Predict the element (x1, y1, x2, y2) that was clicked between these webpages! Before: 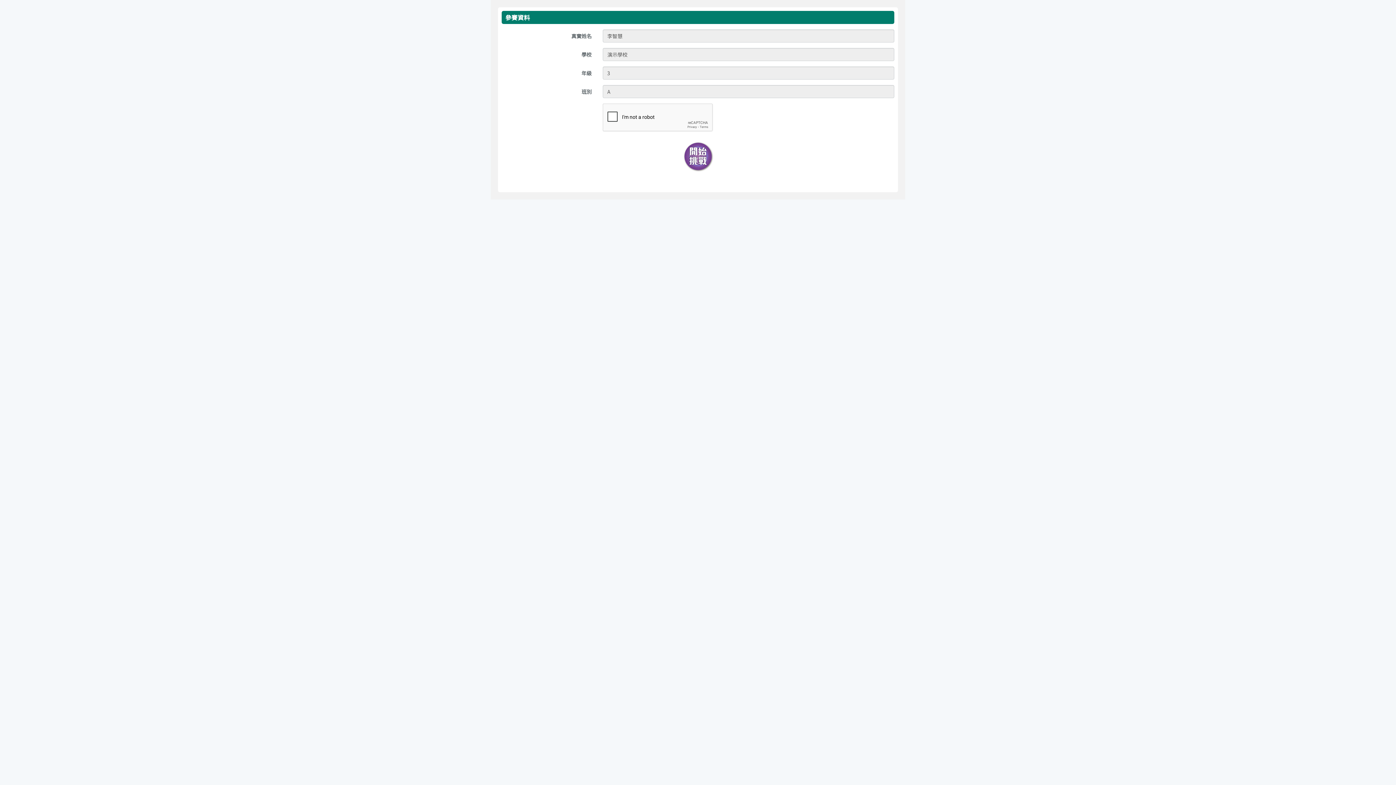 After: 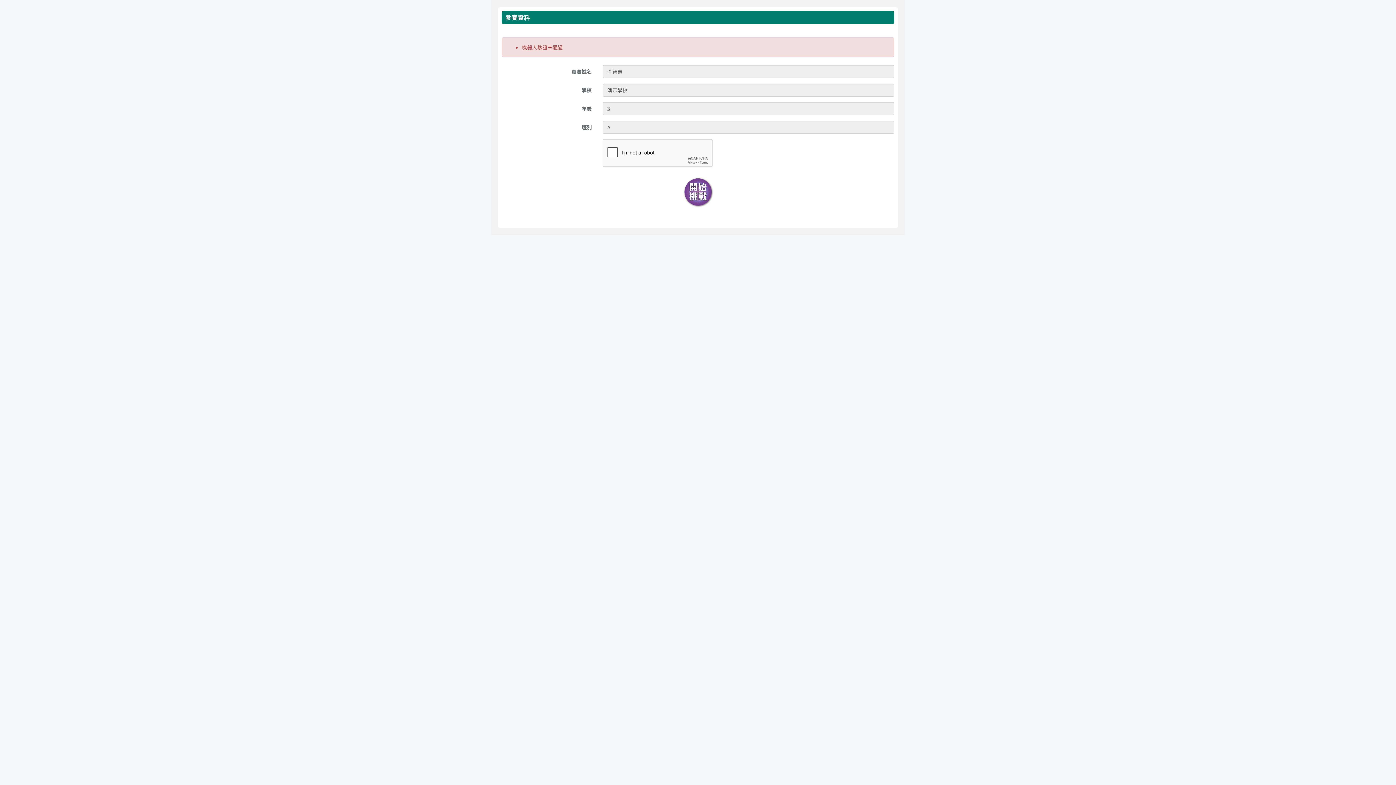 Action: bbox: (677, 137, 718, 175)